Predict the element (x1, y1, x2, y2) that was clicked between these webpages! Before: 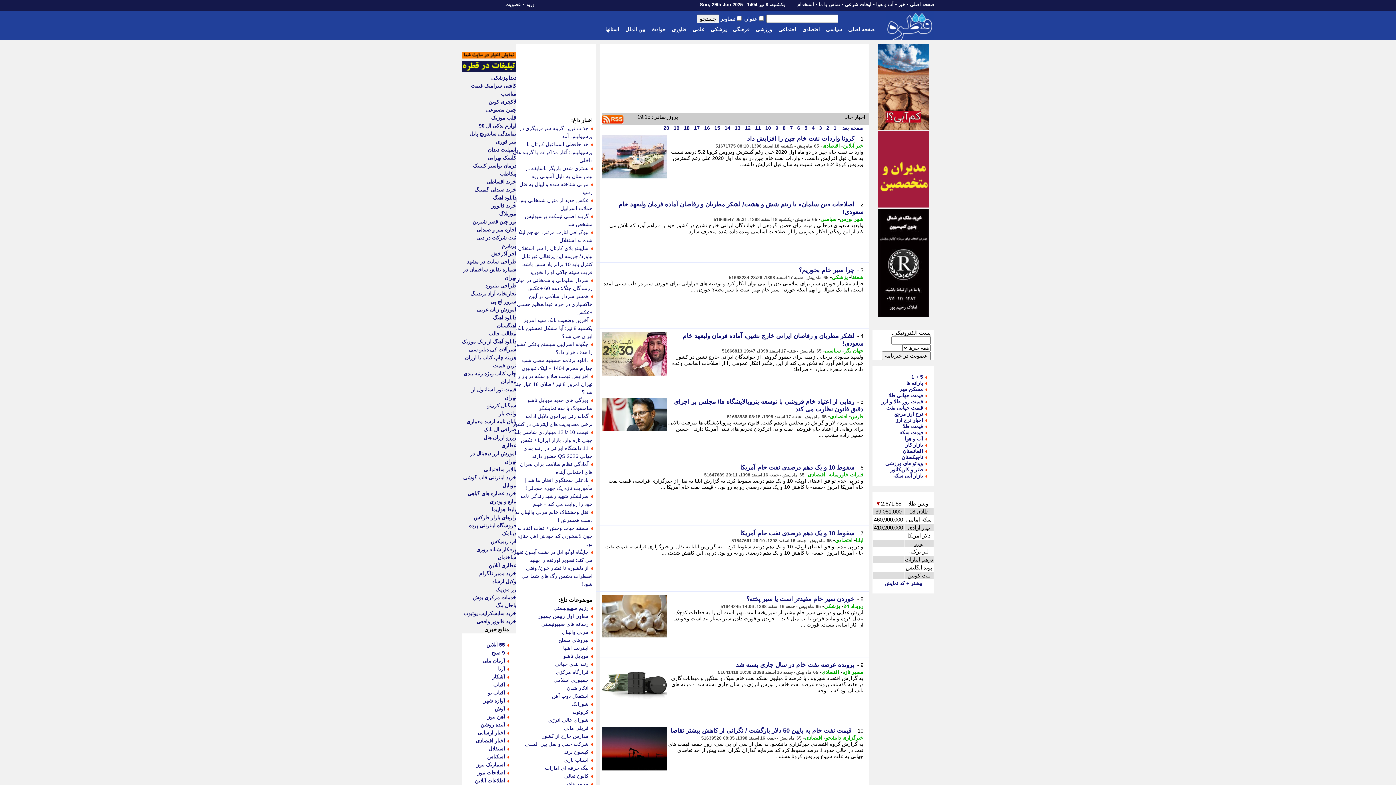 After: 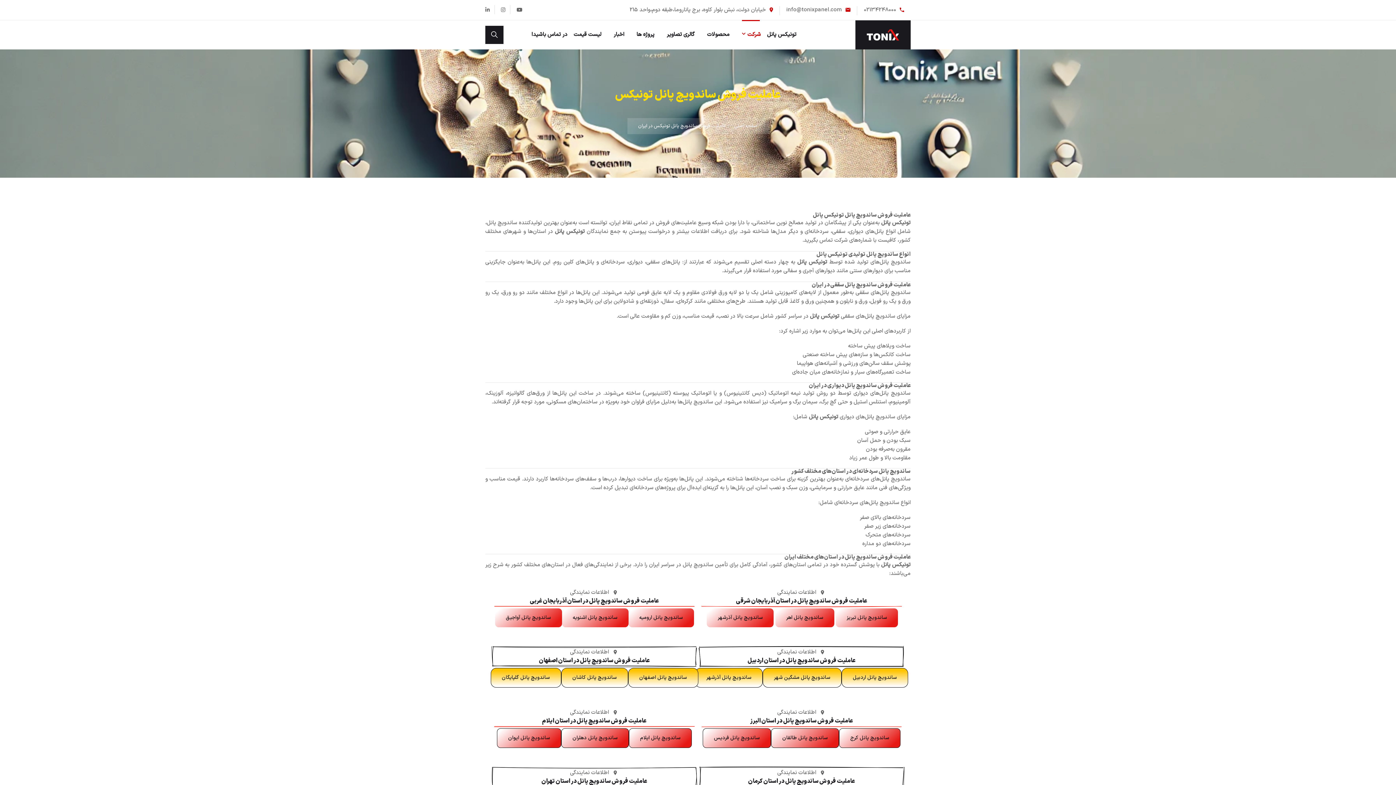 Action: label: نمایندگی ساندویچ پانل bbox: (469, 130, 516, 136)